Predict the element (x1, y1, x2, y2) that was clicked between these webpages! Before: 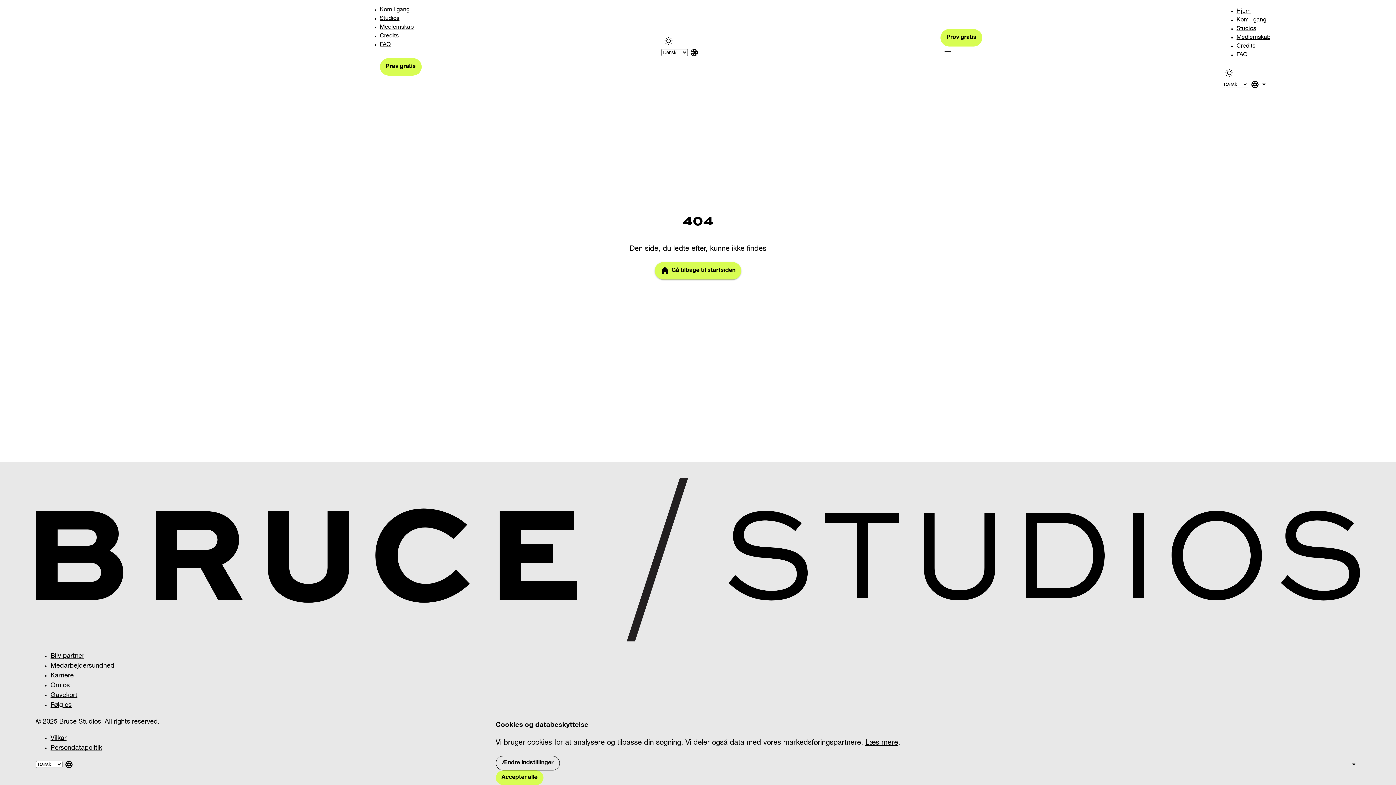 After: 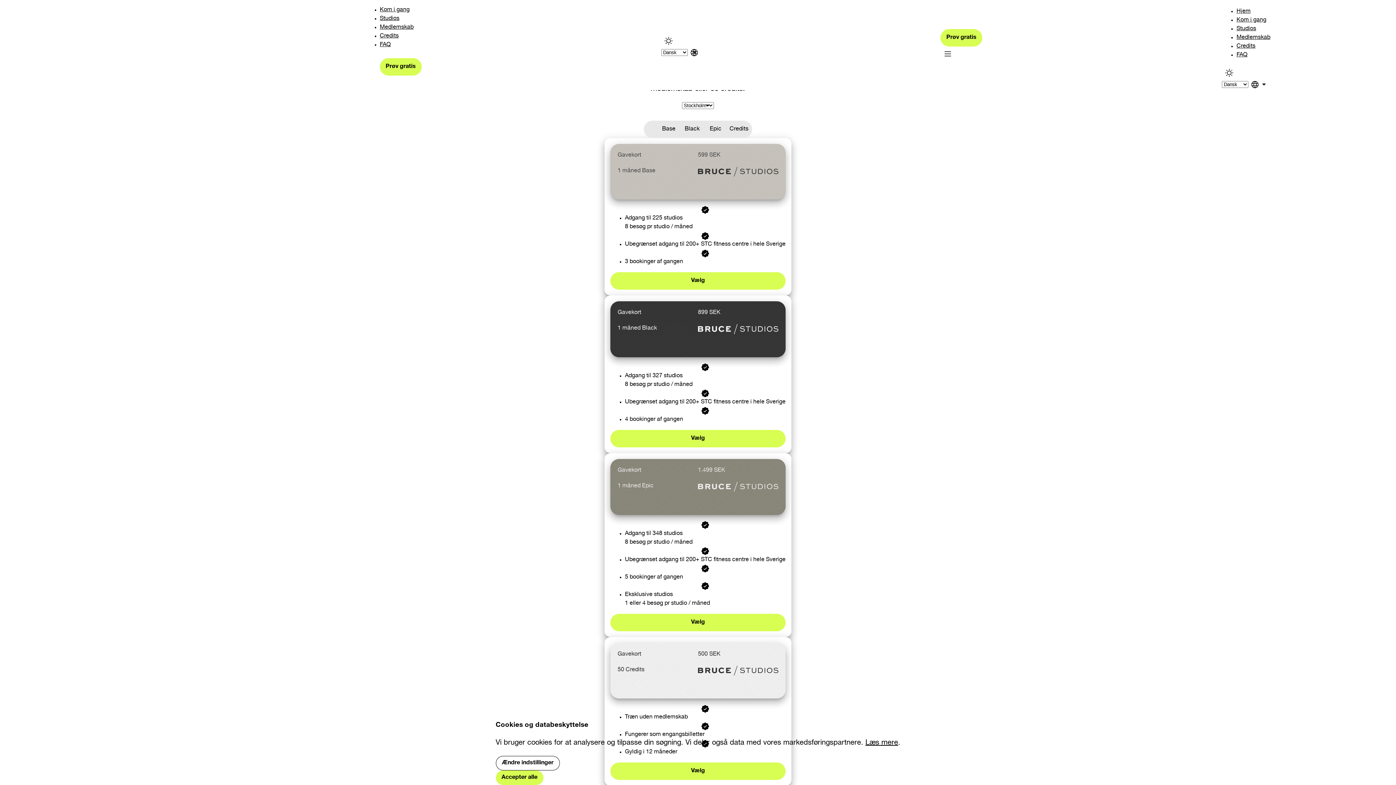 Action: label: Gavekort bbox: (50, 692, 77, 699)